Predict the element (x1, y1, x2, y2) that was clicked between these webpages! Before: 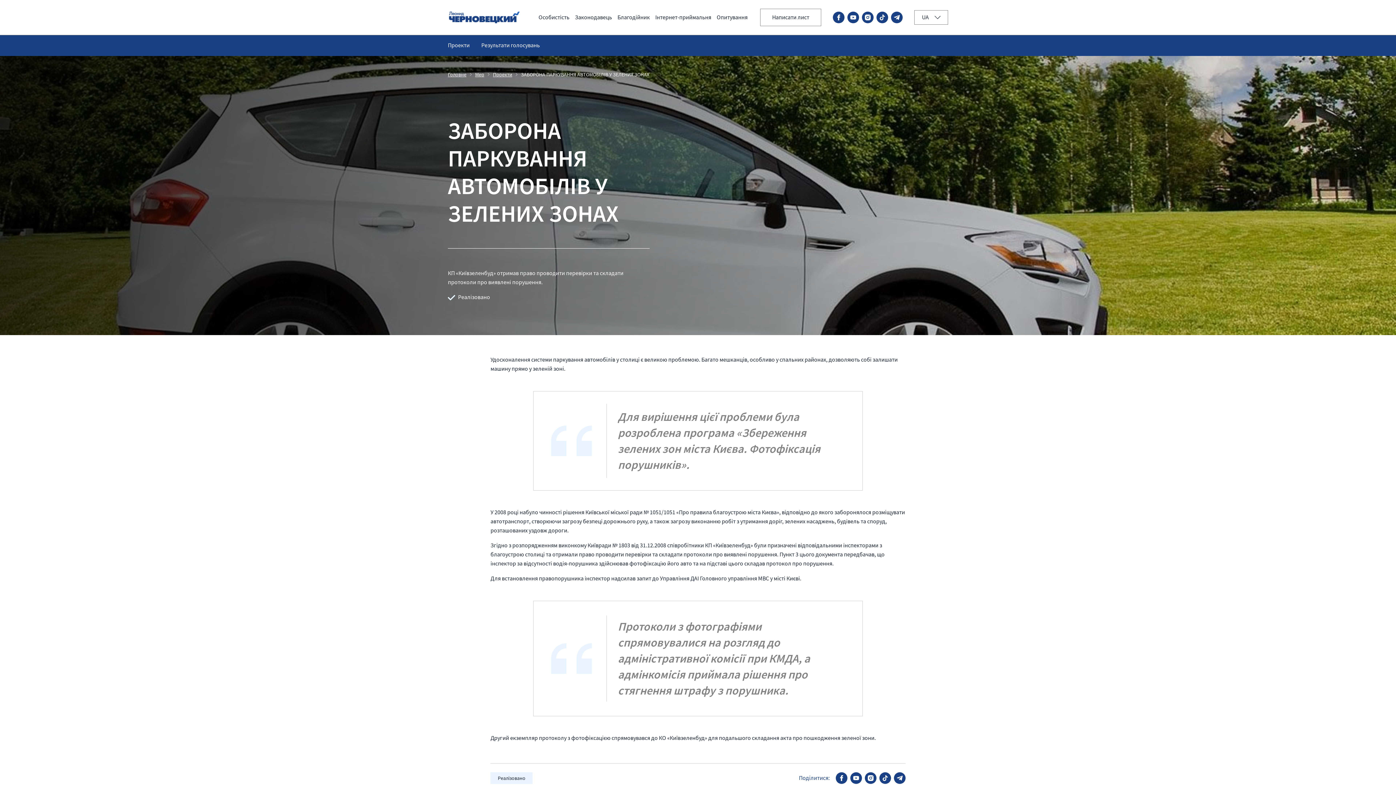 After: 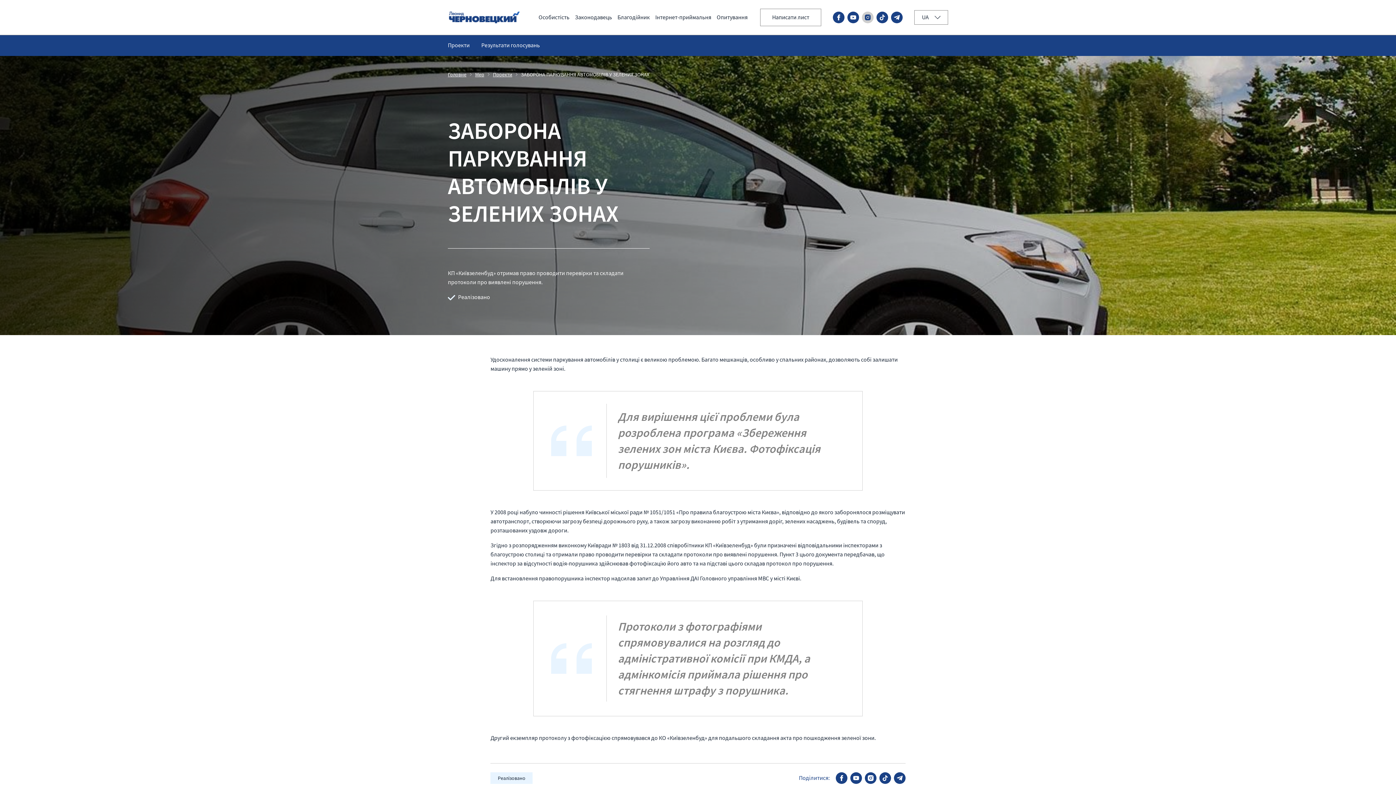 Action: bbox: (862, 11, 873, 23)